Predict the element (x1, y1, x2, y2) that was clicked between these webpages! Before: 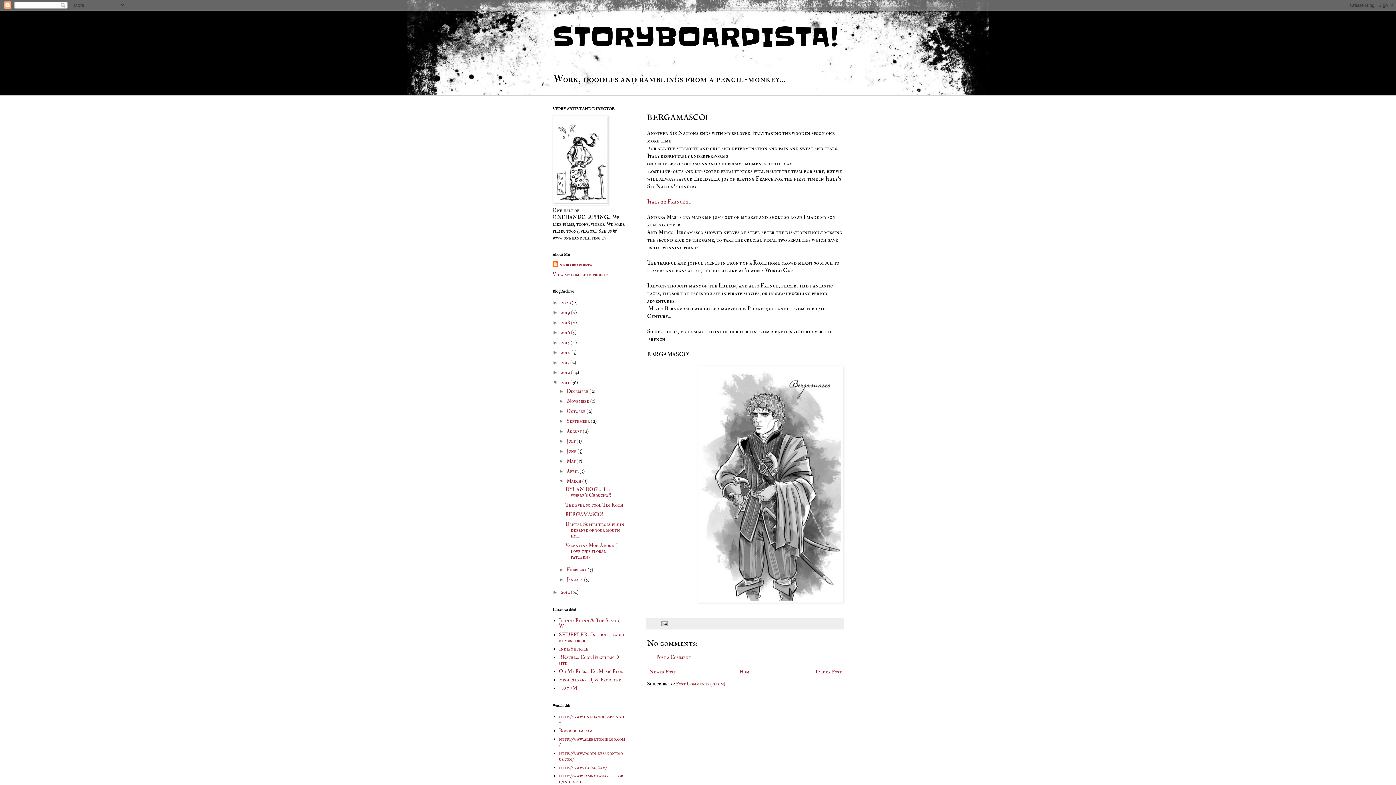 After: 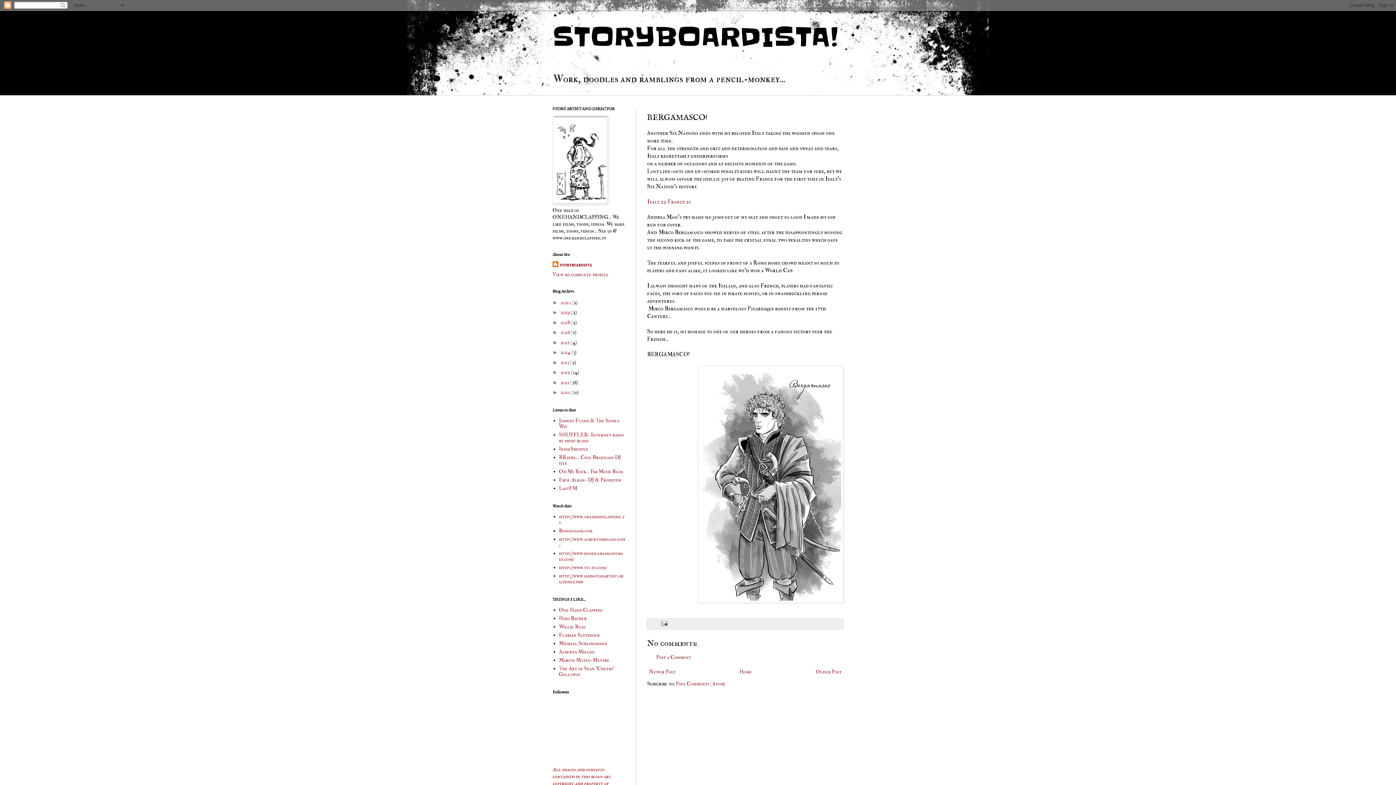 Action: bbox: (552, 379, 560, 385) label: ▼  